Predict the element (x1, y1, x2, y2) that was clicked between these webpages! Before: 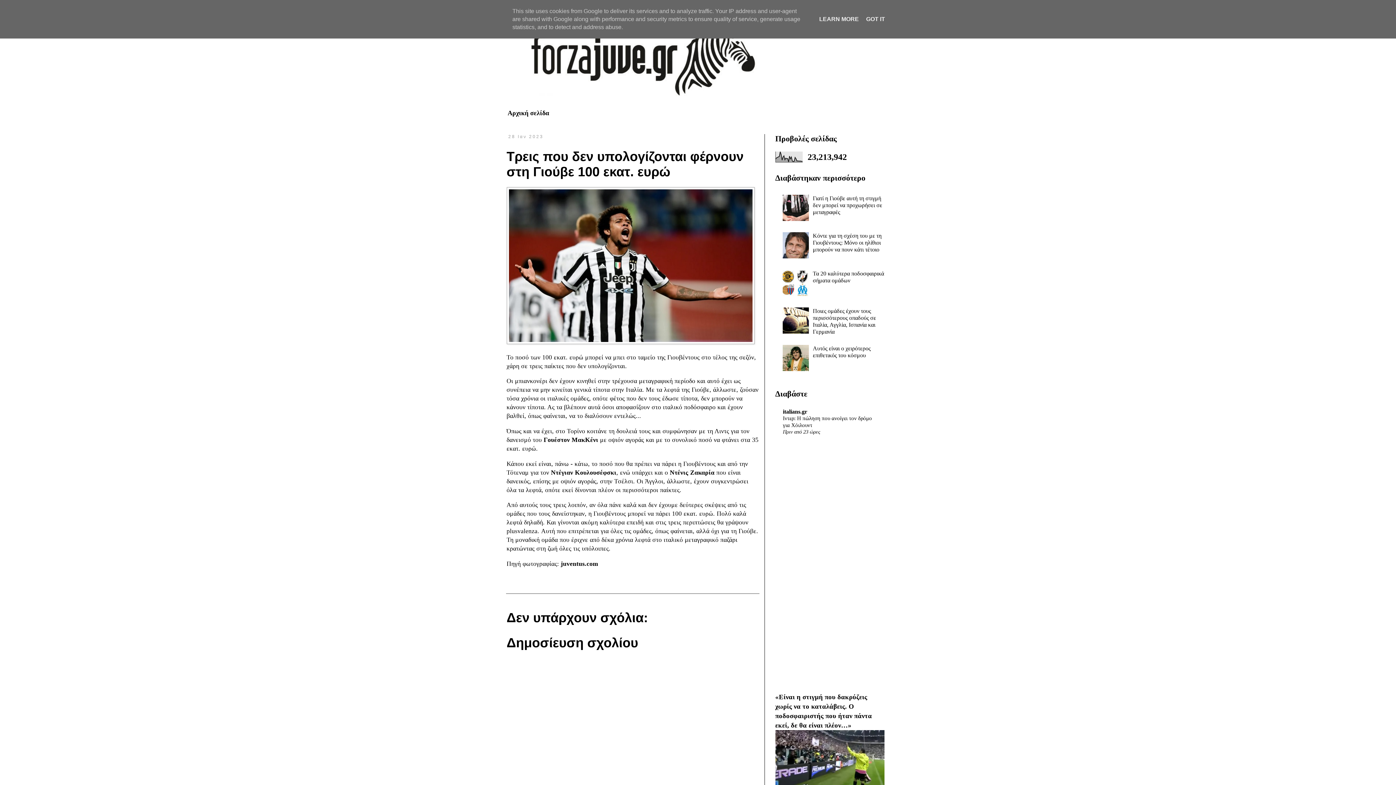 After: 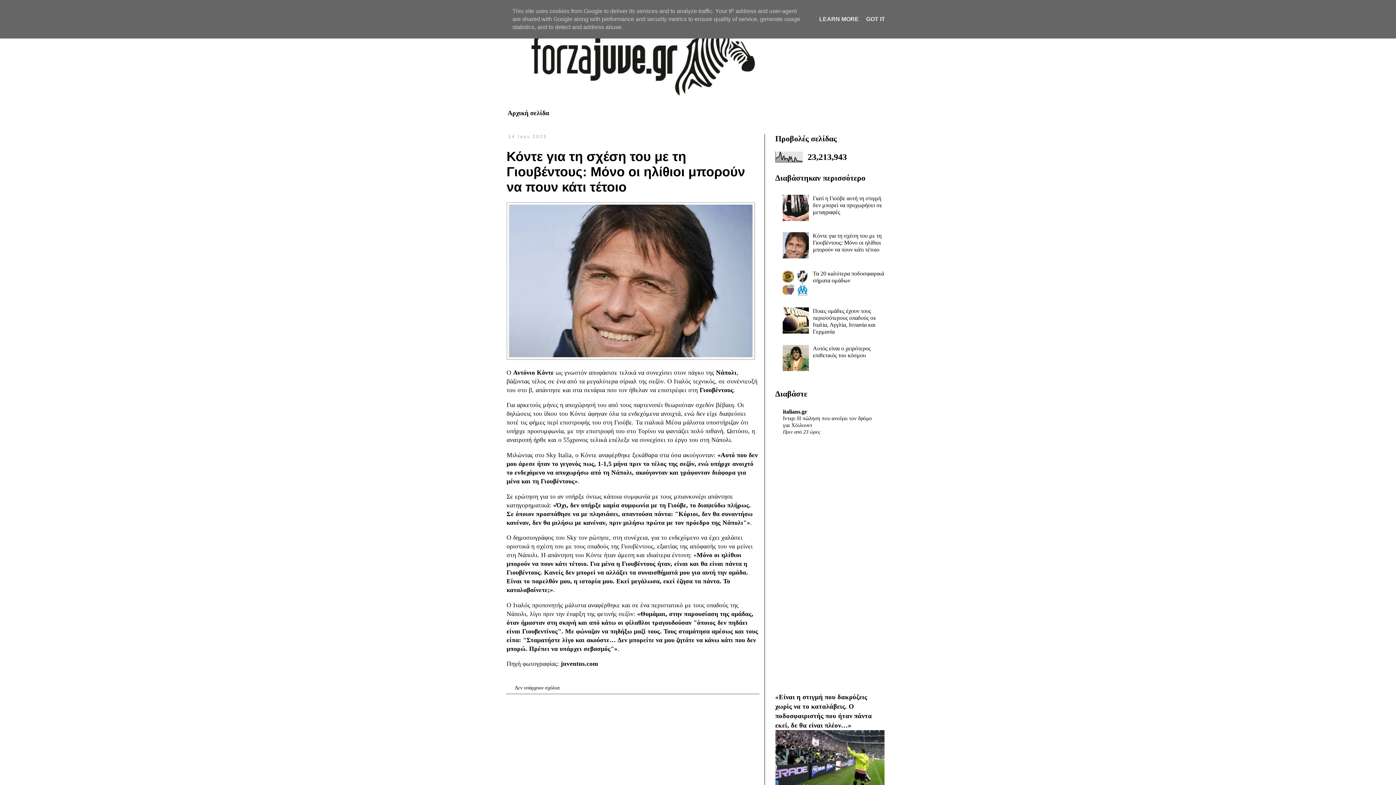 Action: bbox: (500, 14, 895, 105)